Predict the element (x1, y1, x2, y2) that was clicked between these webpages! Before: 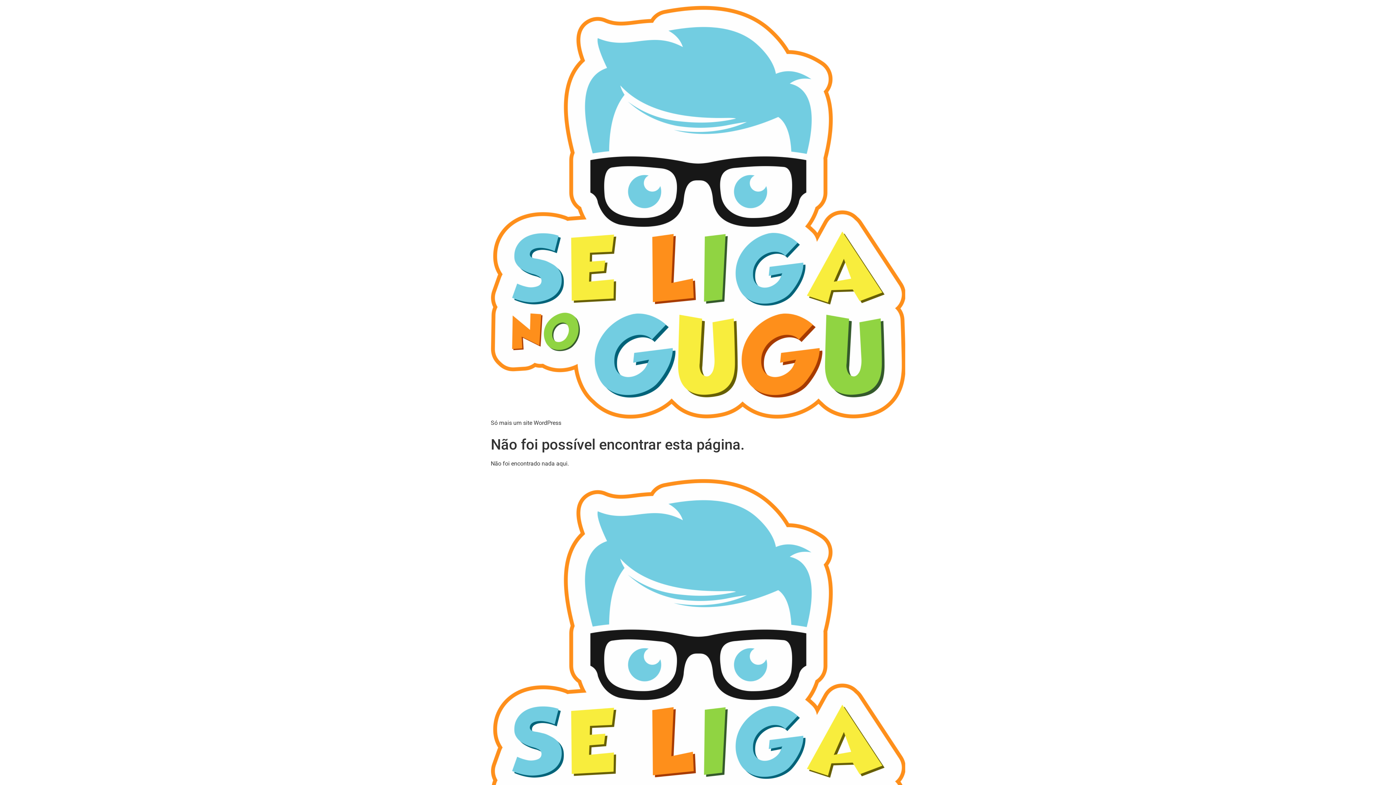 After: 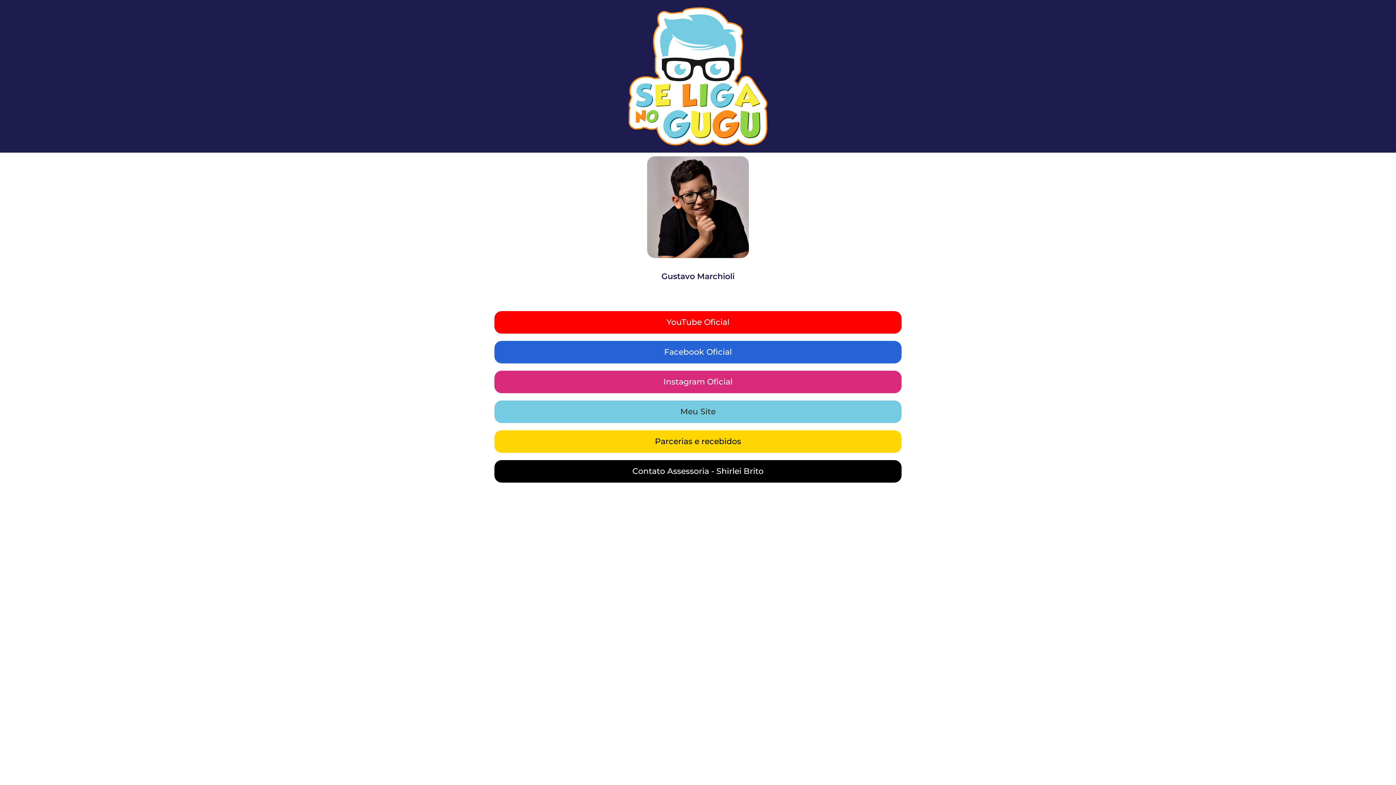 Action: bbox: (490, 5, 905, 418)